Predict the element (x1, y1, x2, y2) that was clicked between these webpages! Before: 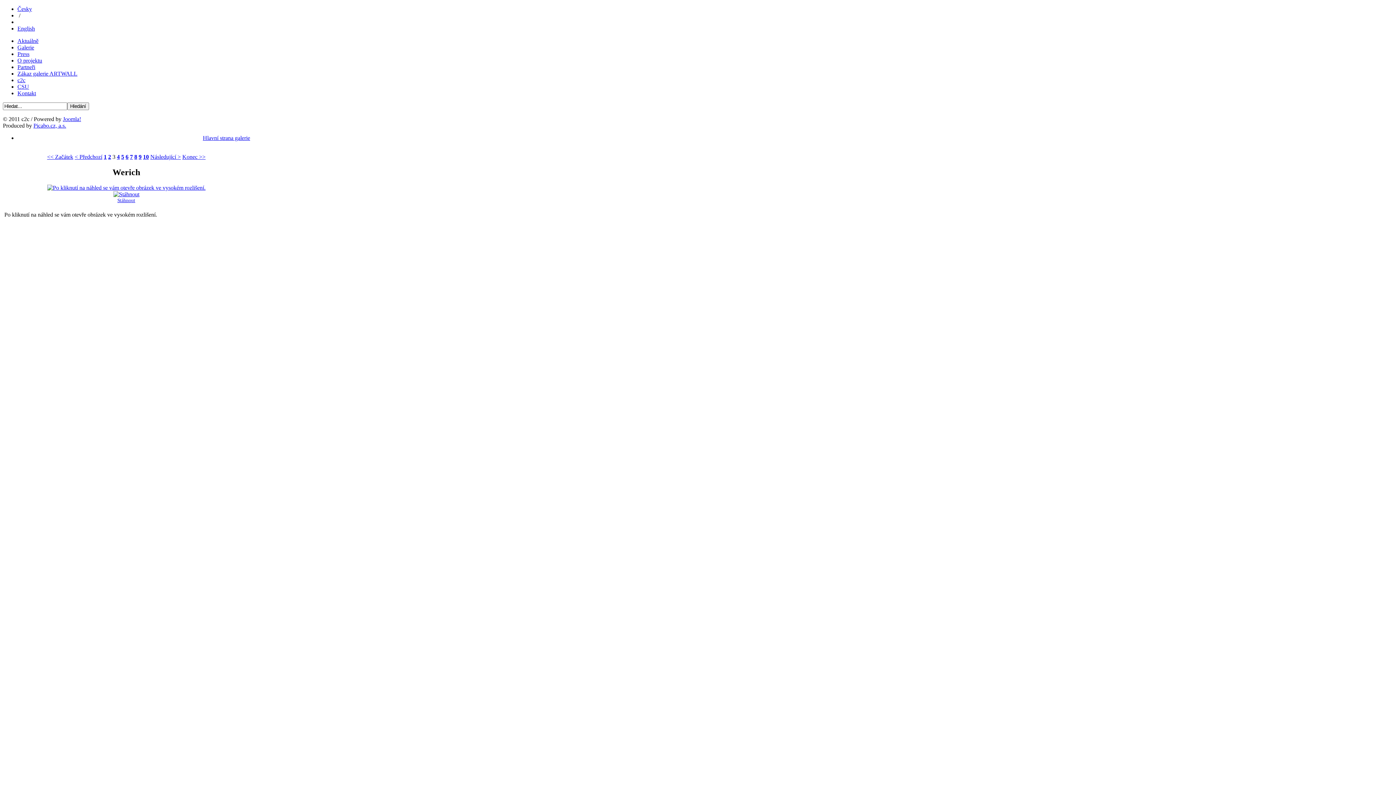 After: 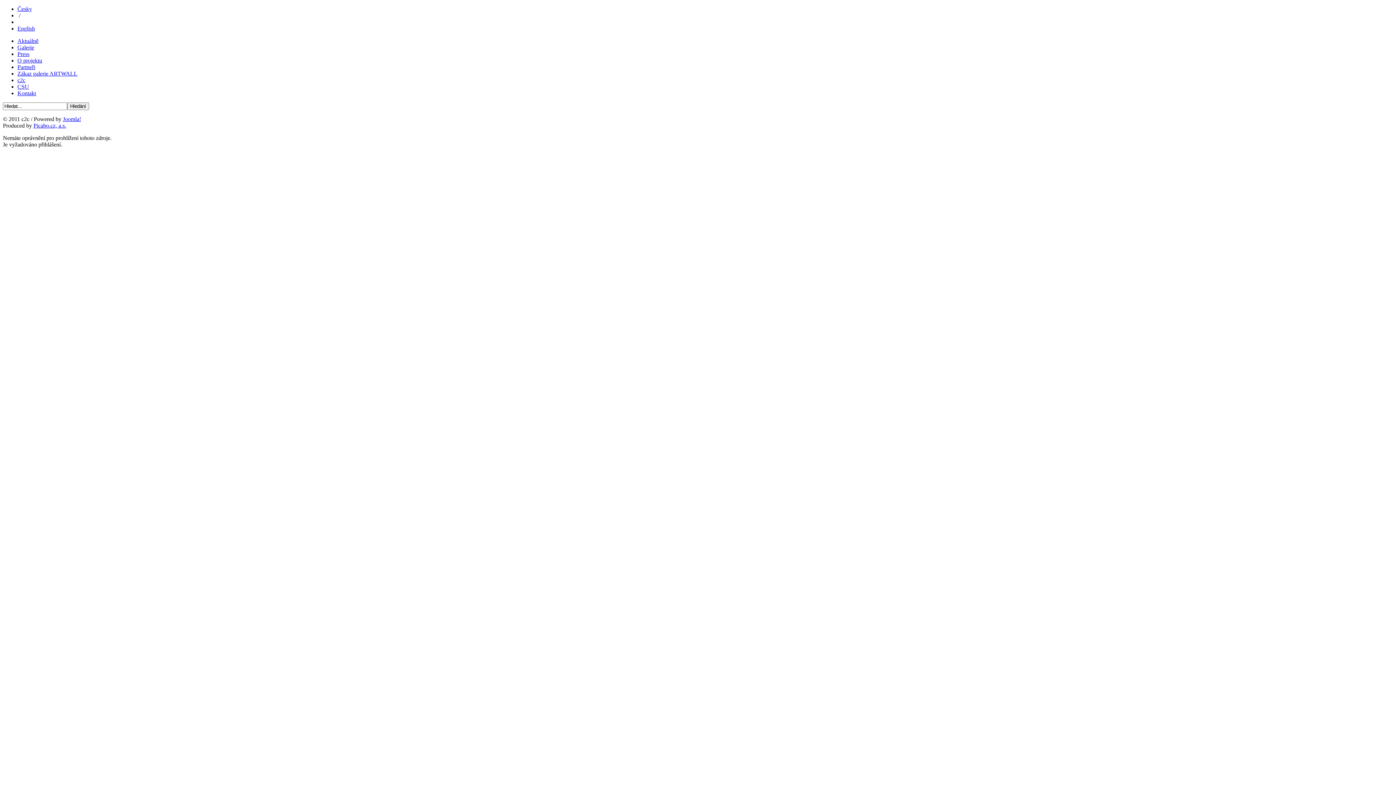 Action: bbox: (17, 77, 25, 83) label: c2c